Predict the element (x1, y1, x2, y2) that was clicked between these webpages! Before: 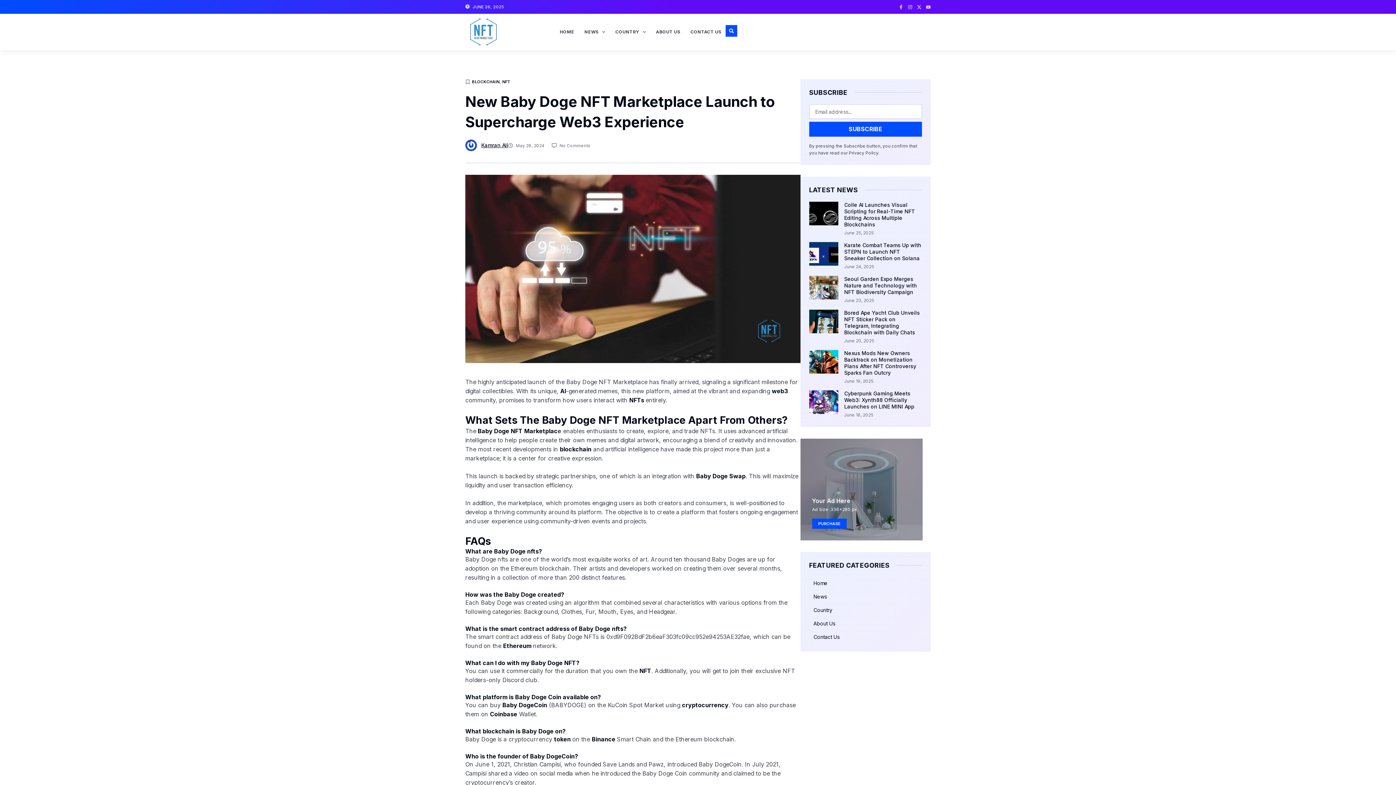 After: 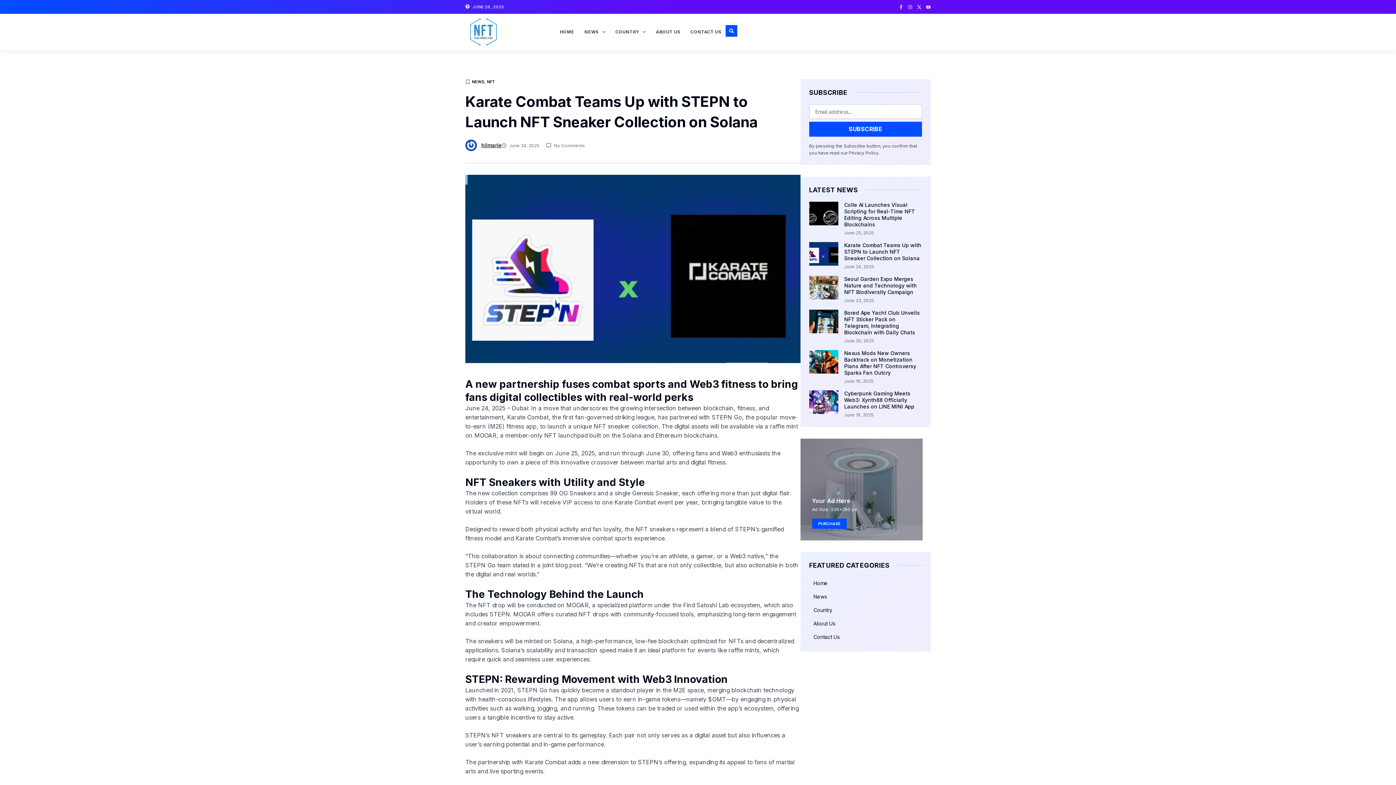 Action: bbox: (844, 242, 921, 261) label: Karate Combat Teams Up with STEPN to Launch NFT Sneaker Collection on Solana